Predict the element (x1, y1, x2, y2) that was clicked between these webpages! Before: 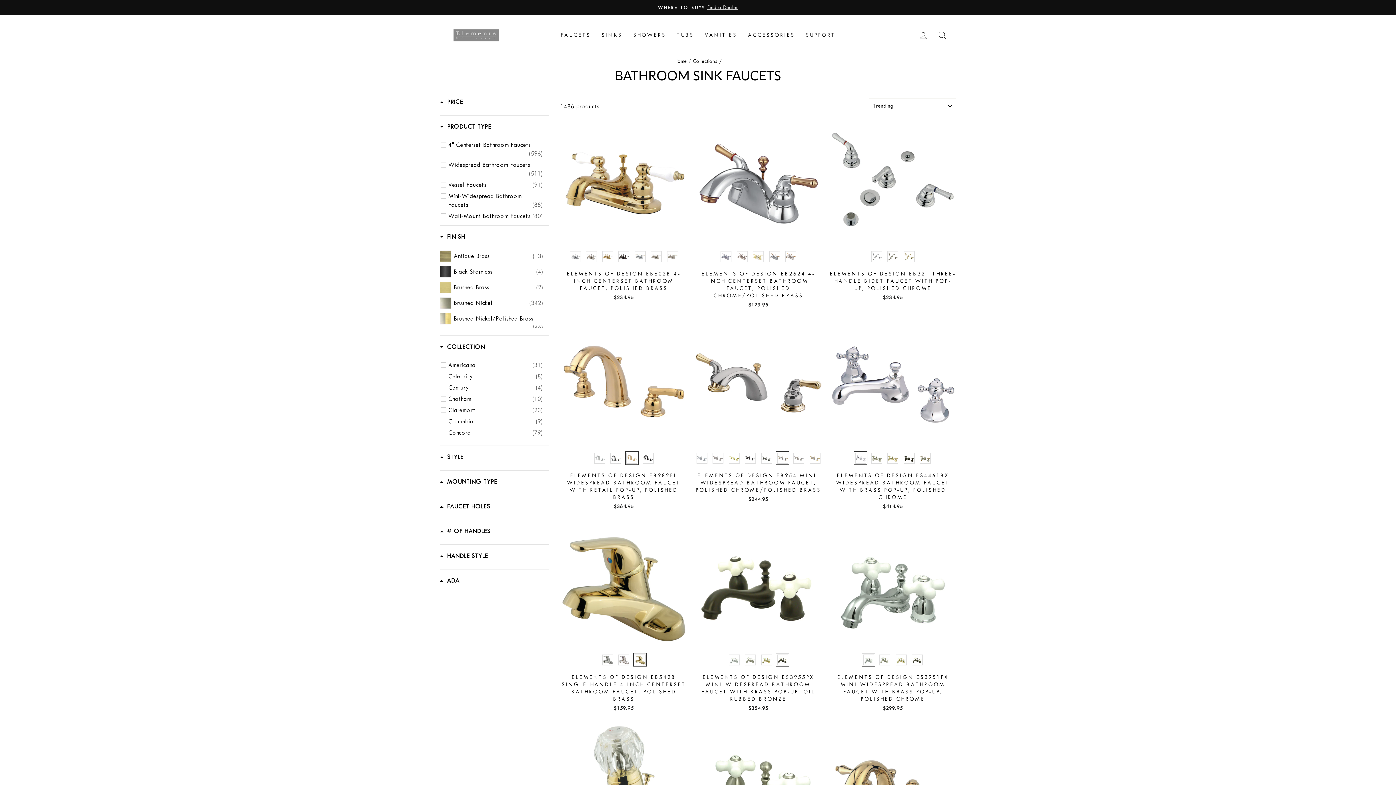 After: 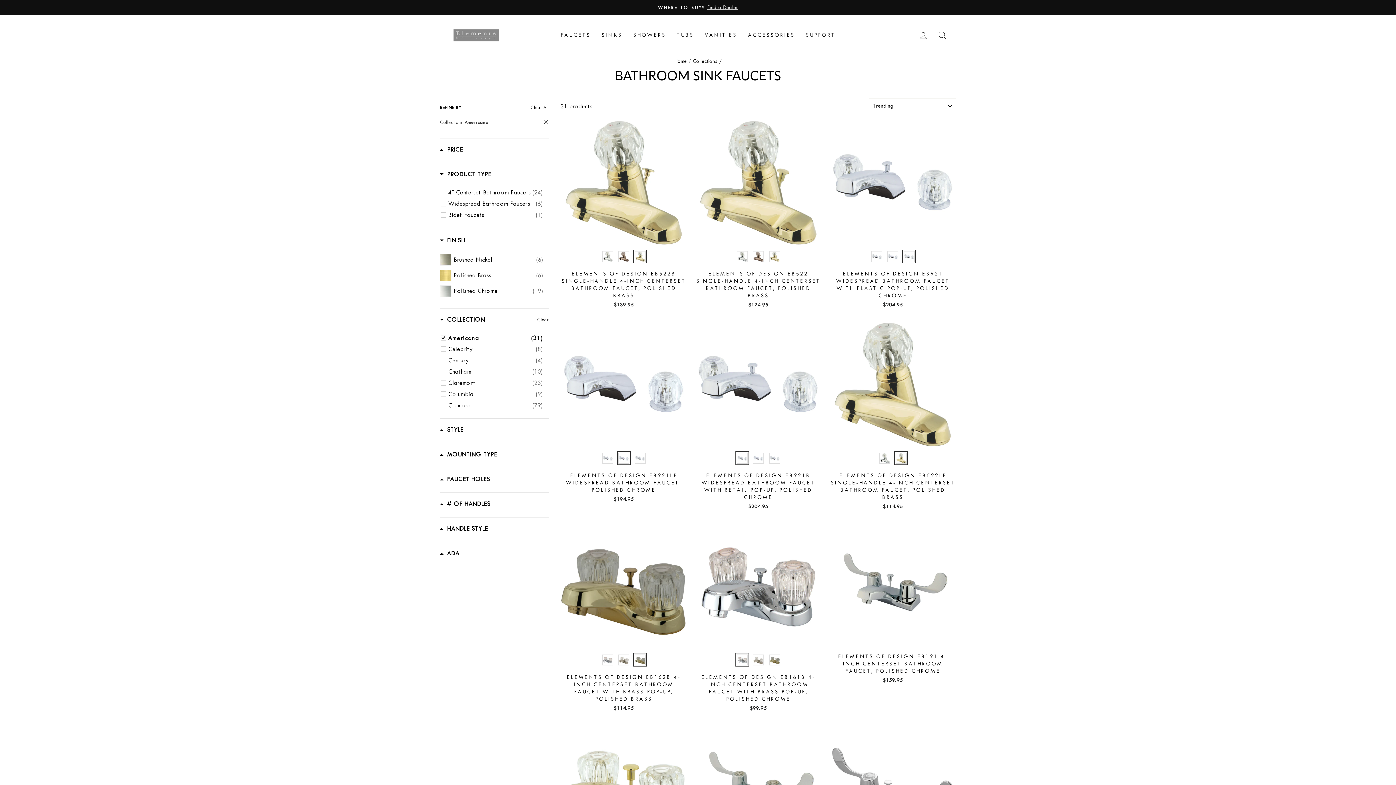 Action: bbox: (448, 361, 542, 369) label: Americana
(31)